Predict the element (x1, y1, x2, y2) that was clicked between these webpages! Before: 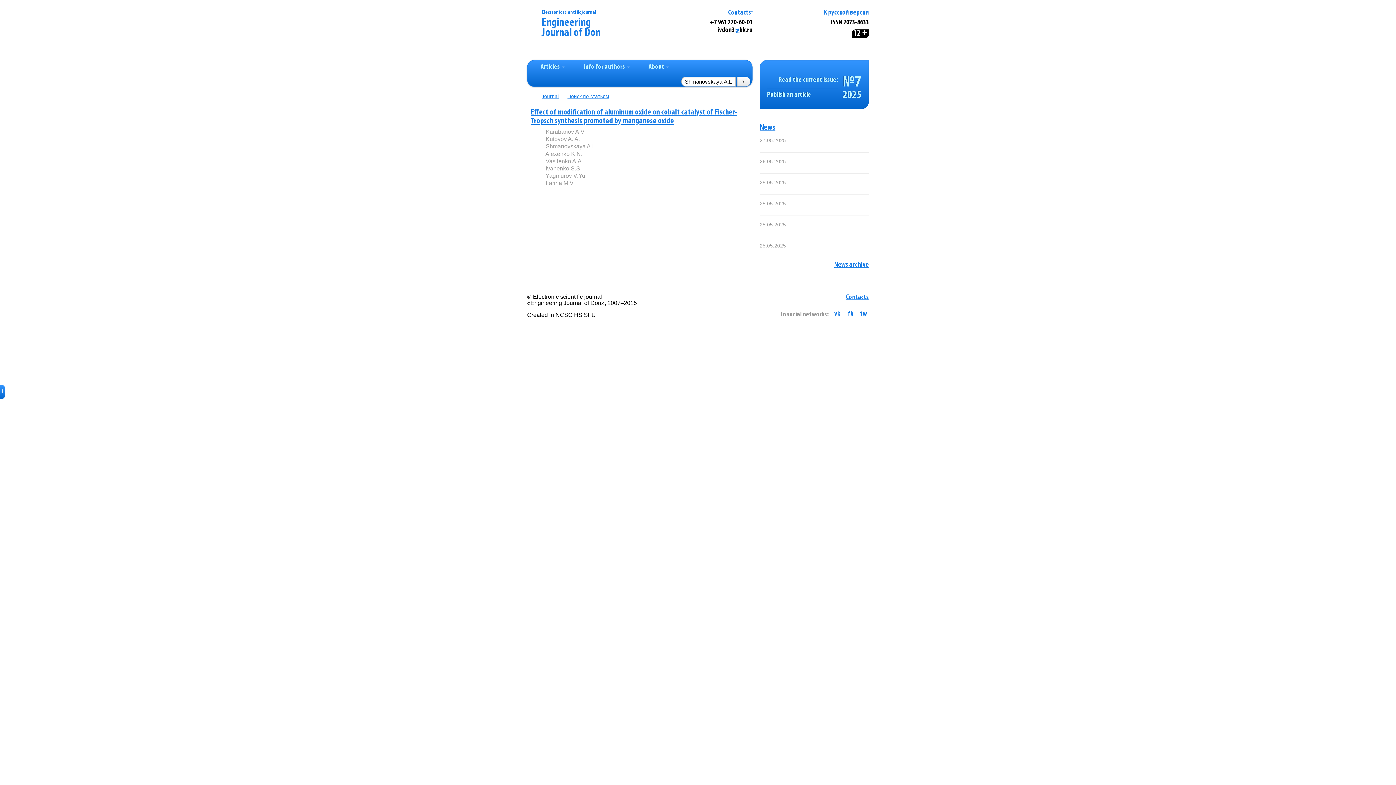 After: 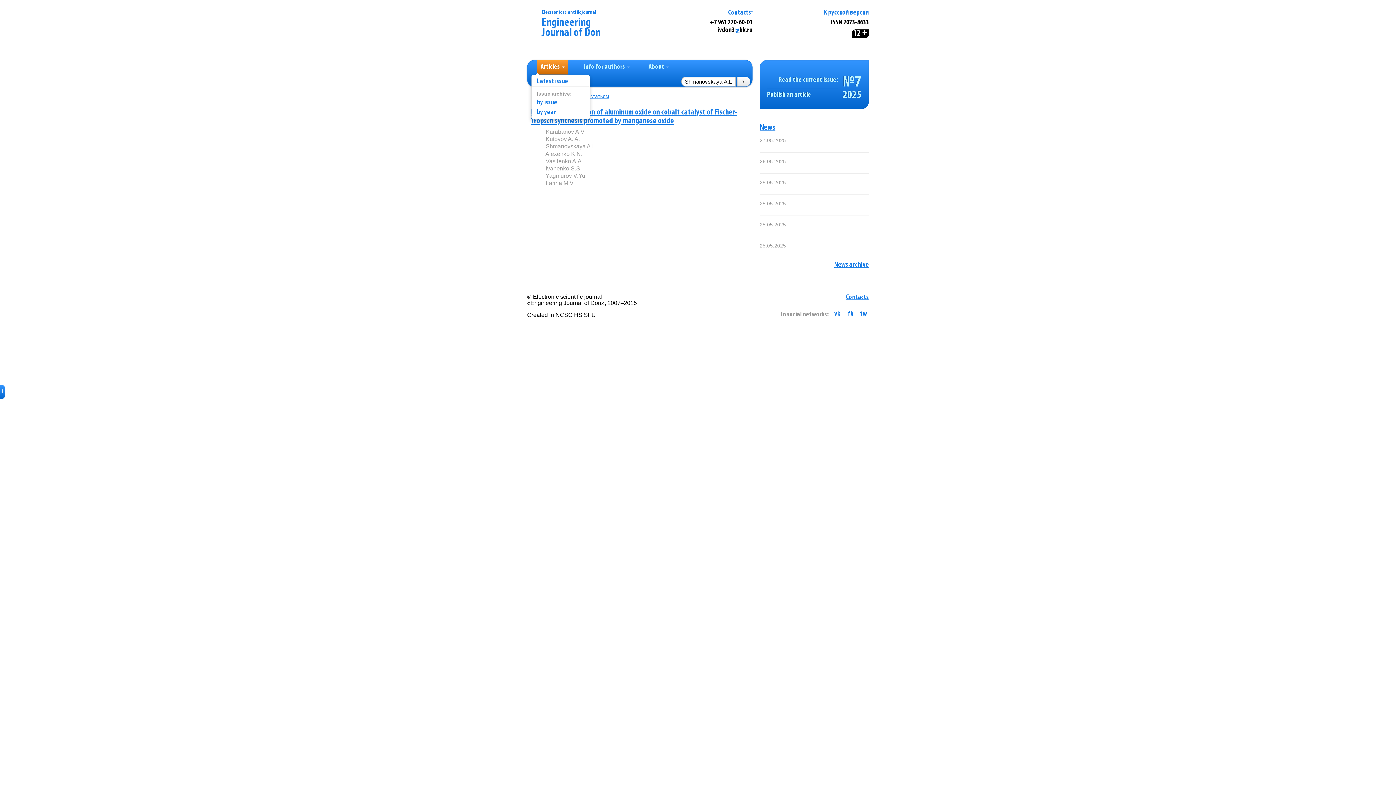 Action: label: Articles  bbox: (537, 60, 568, 74)